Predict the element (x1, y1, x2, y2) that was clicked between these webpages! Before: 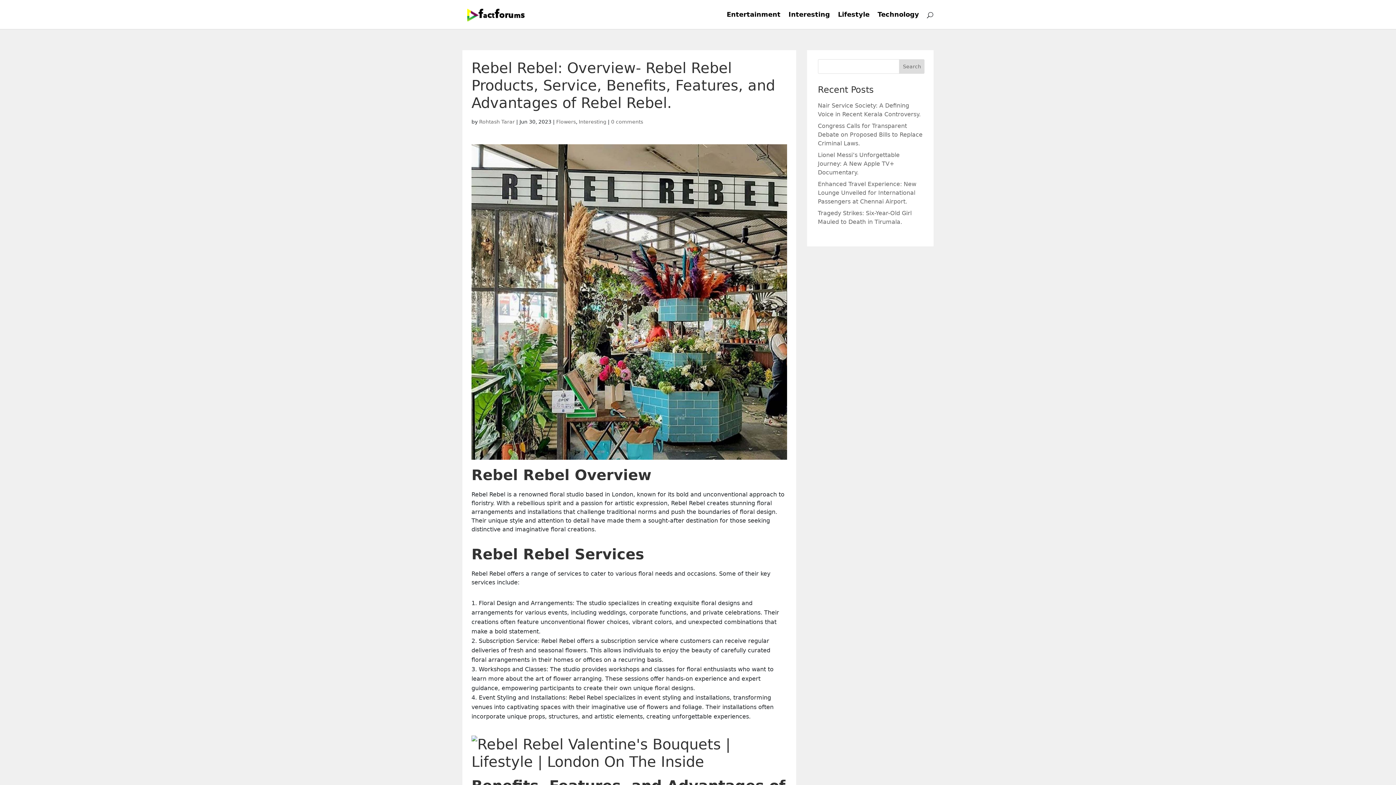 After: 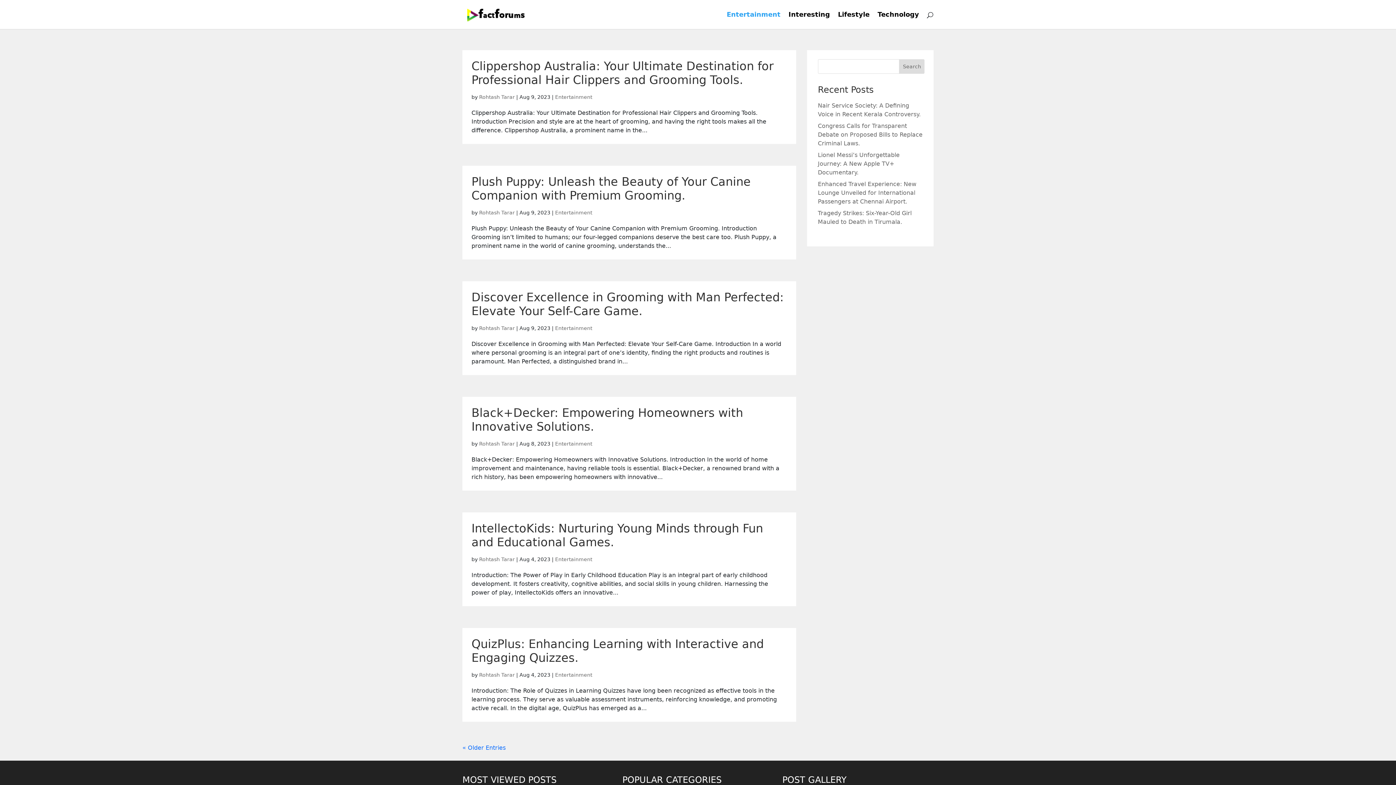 Action: label: Entertainment bbox: (726, 12, 780, 29)